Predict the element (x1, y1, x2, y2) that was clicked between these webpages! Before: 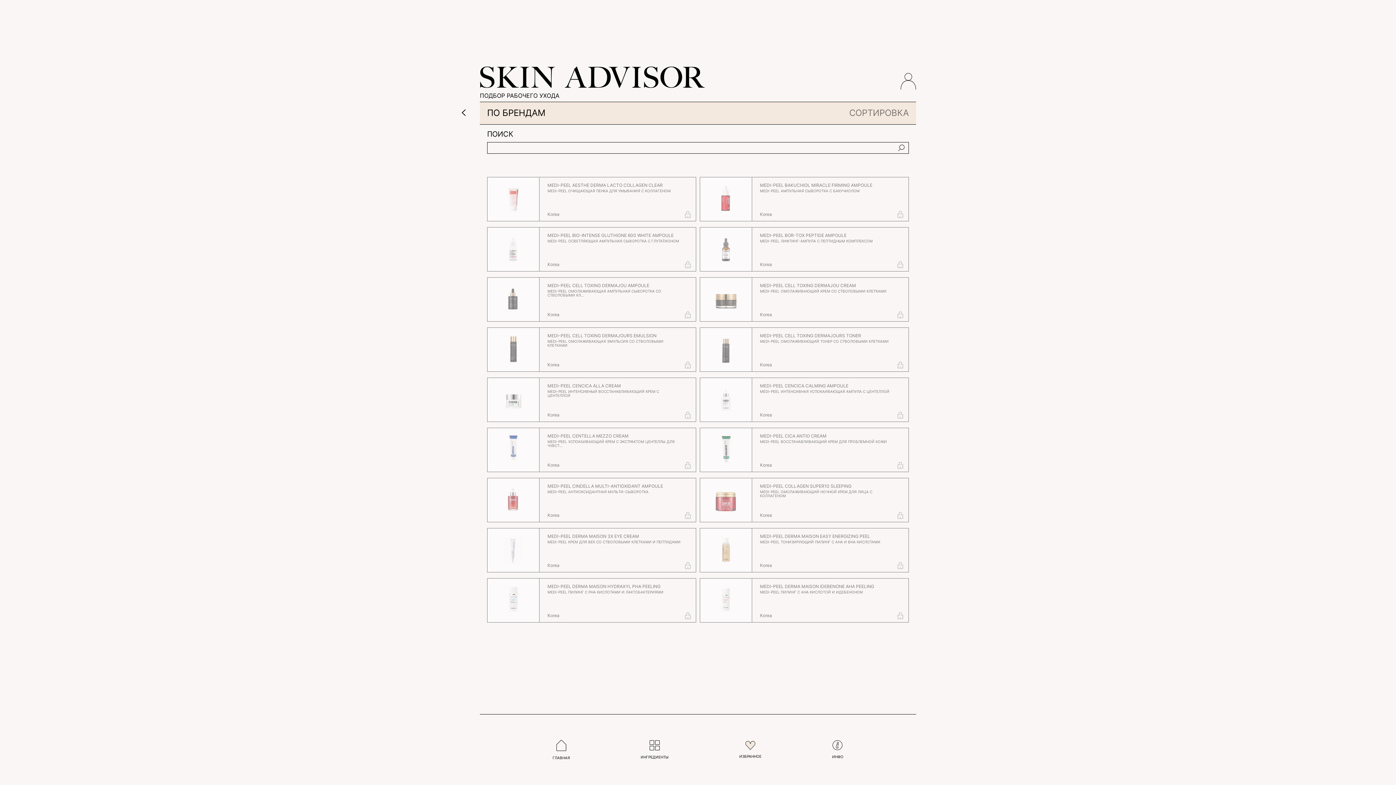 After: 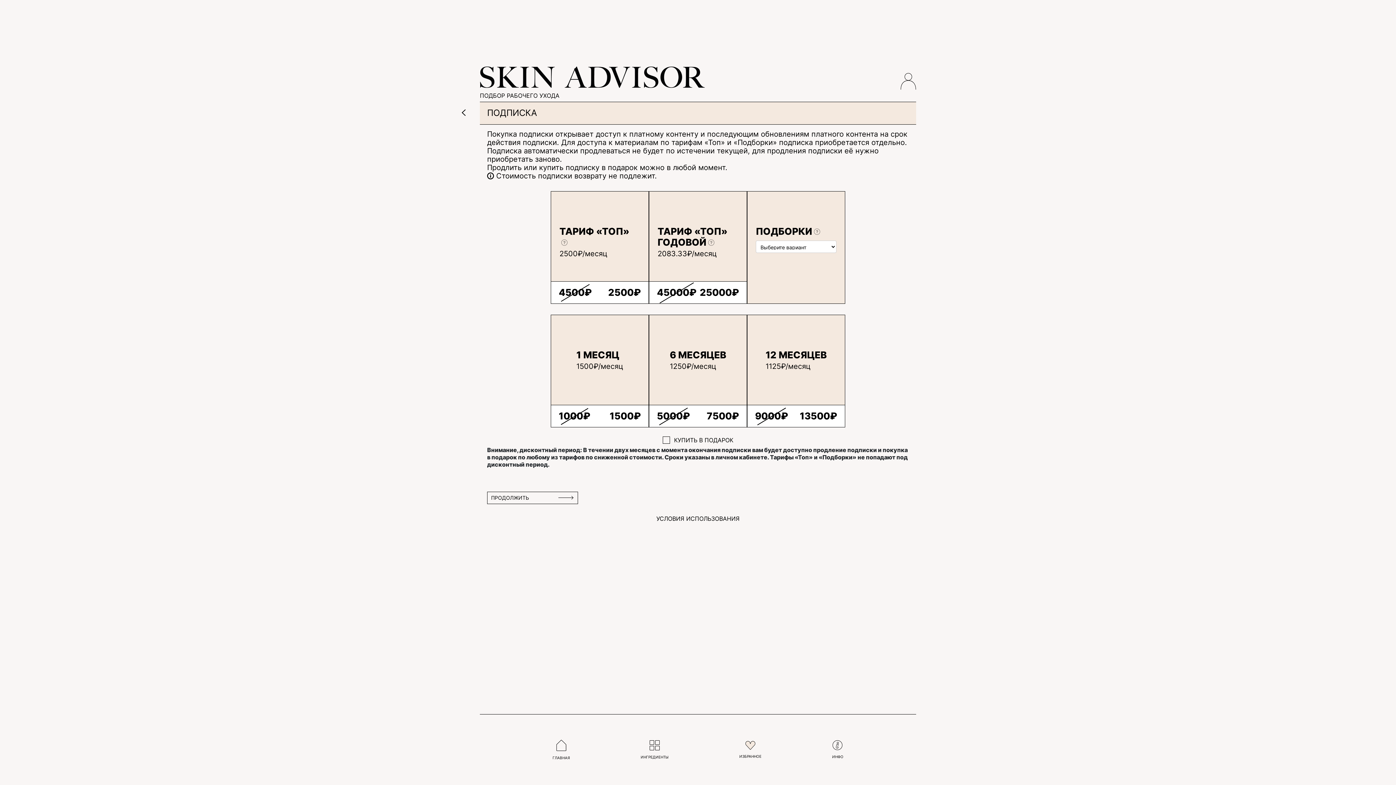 Action: bbox: (487, 277, 696, 321) label: MEDI-PEEL CELL TOXING DERMAJOU AMPOULE
MEDI-PEEL ОМОЛАЖИВАЮЩАЯ АМПУЛЬНАЯ СЫВОРОТКА СО СТВОЛОВЫМИ КЛ...
Korea